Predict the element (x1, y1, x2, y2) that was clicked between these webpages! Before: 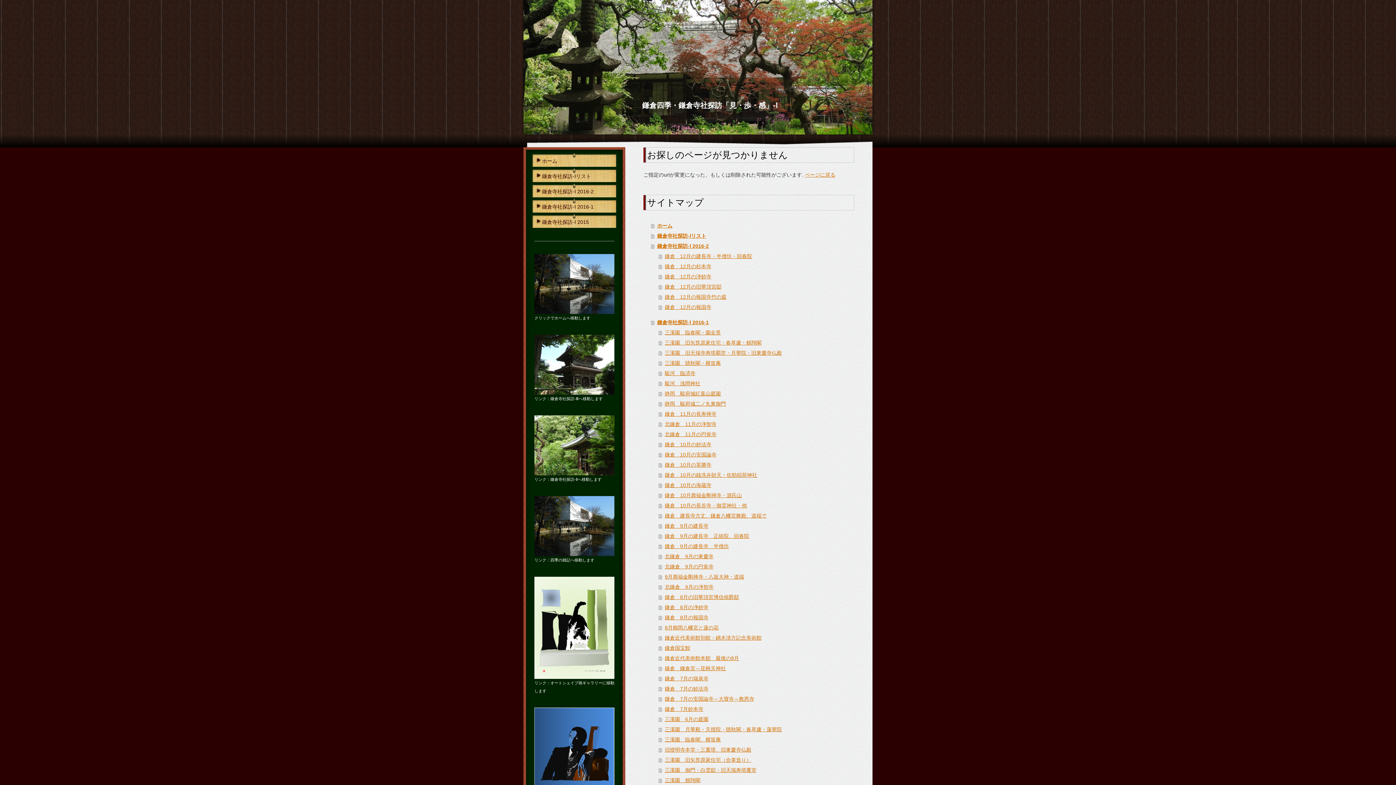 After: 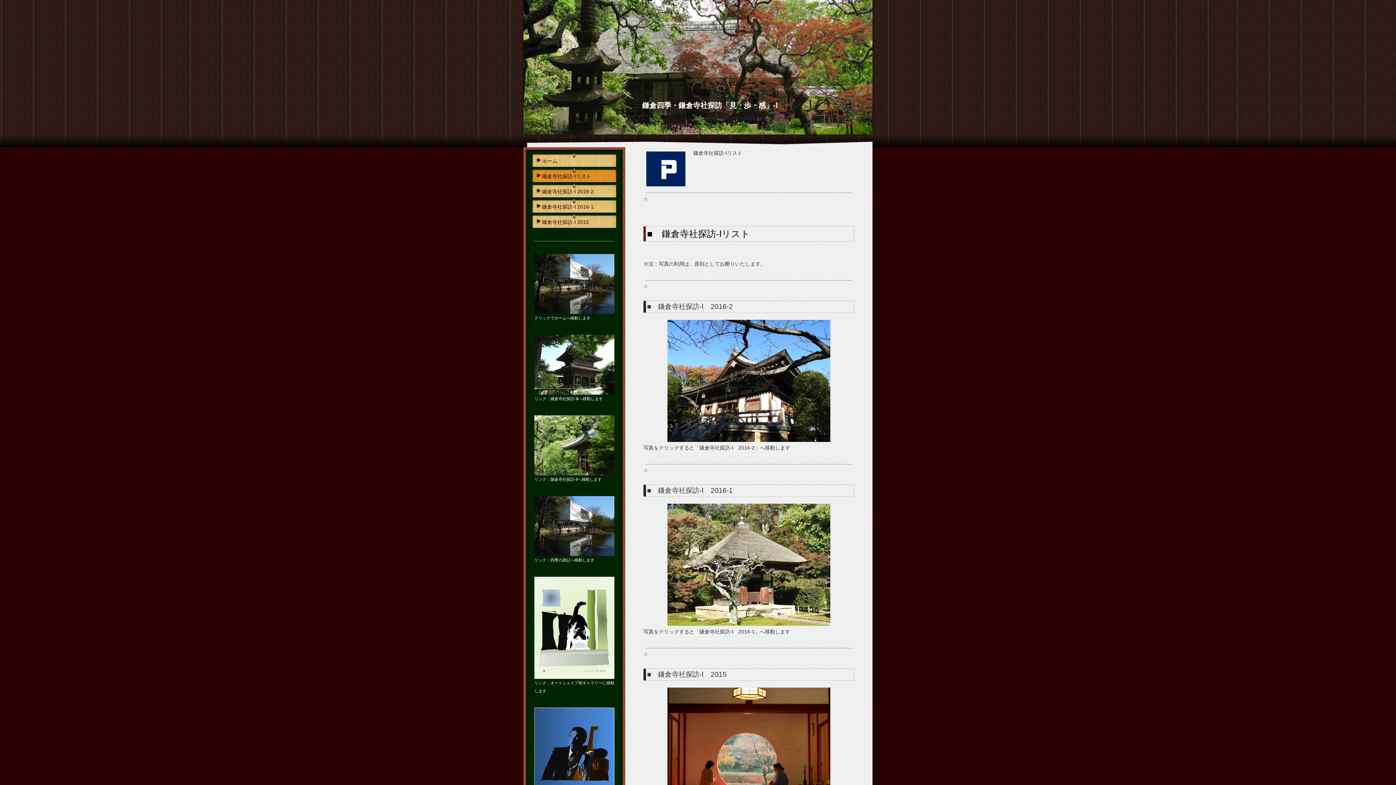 Action: bbox: (651, 230, 854, 241) label: 鎌倉寺社探訪-Ⅰリスト